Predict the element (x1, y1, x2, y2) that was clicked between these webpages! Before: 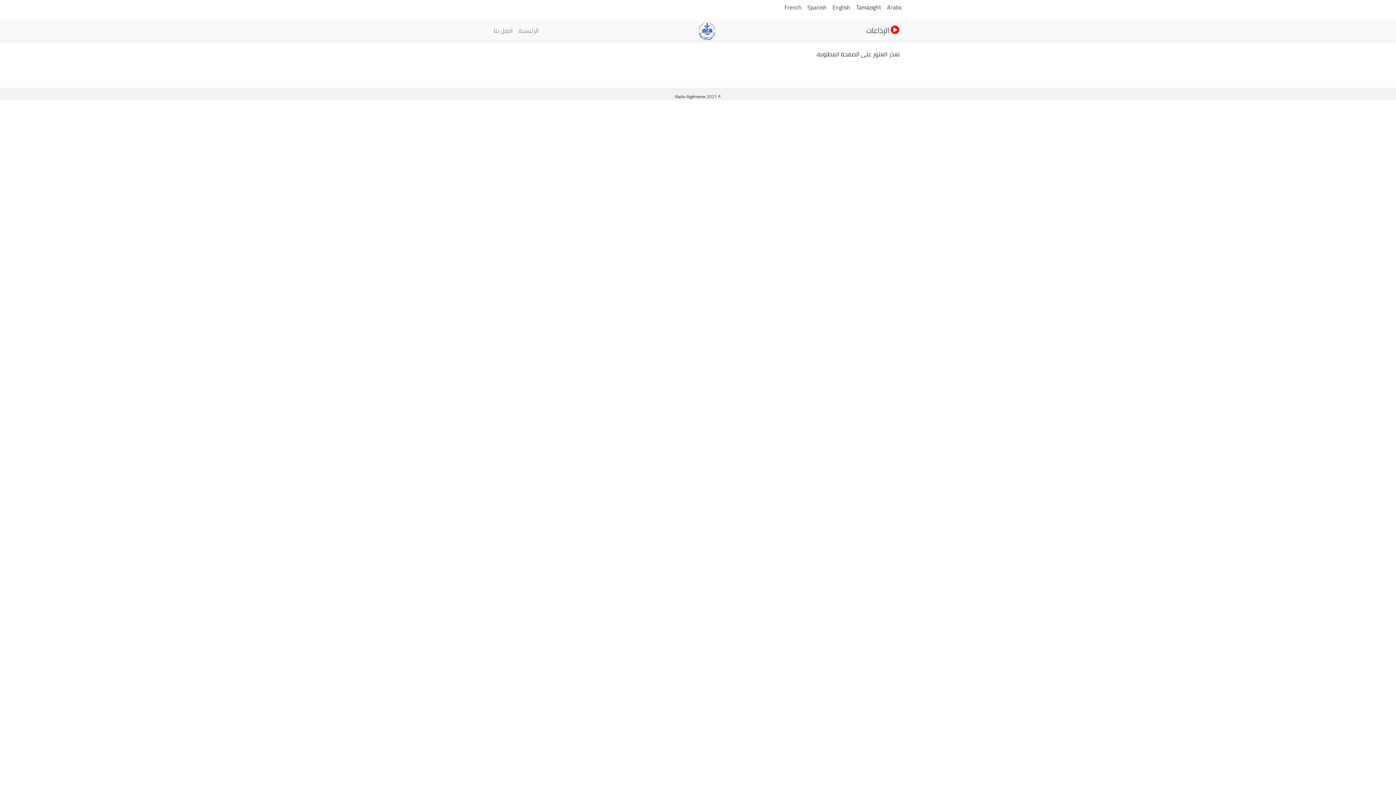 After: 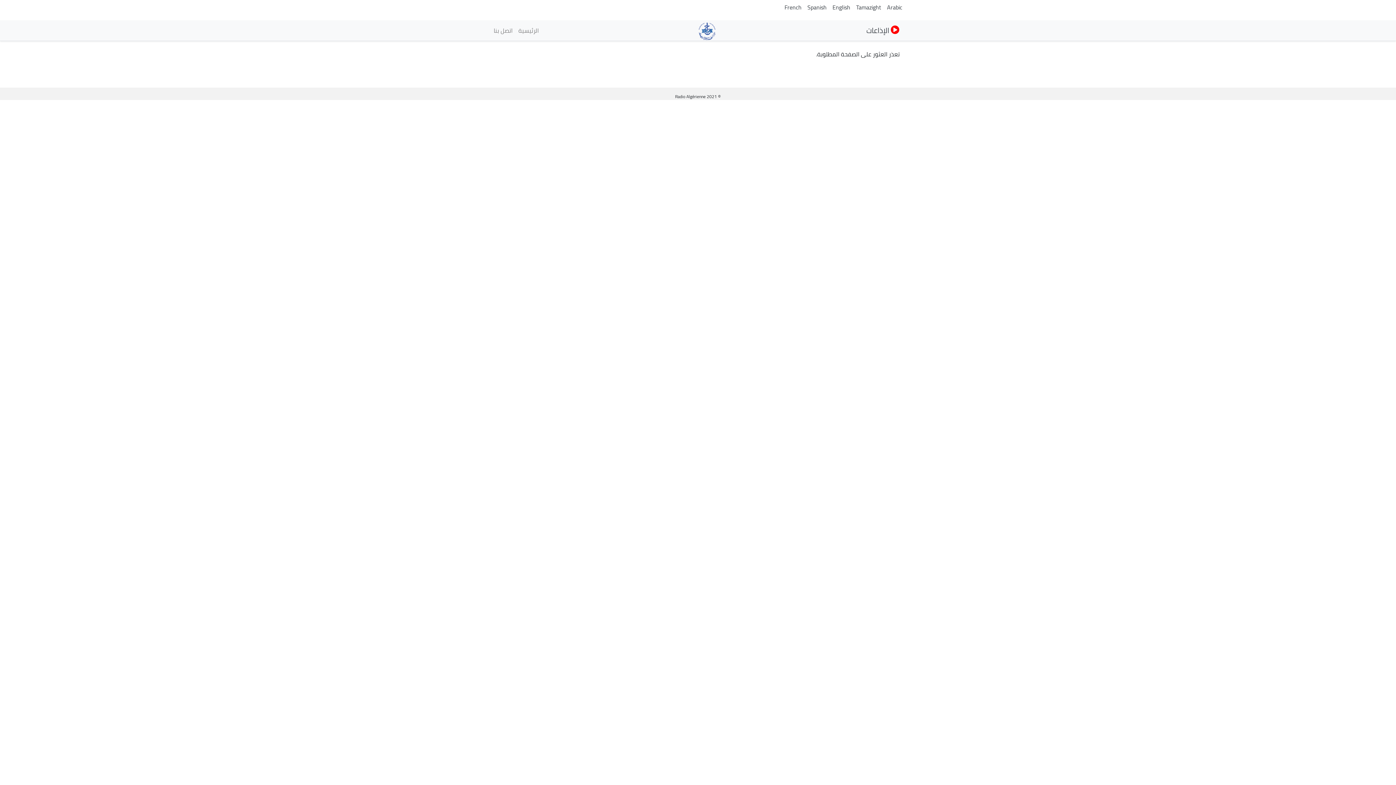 Action: label: Arabic bbox: (887, 1, 902, 12)